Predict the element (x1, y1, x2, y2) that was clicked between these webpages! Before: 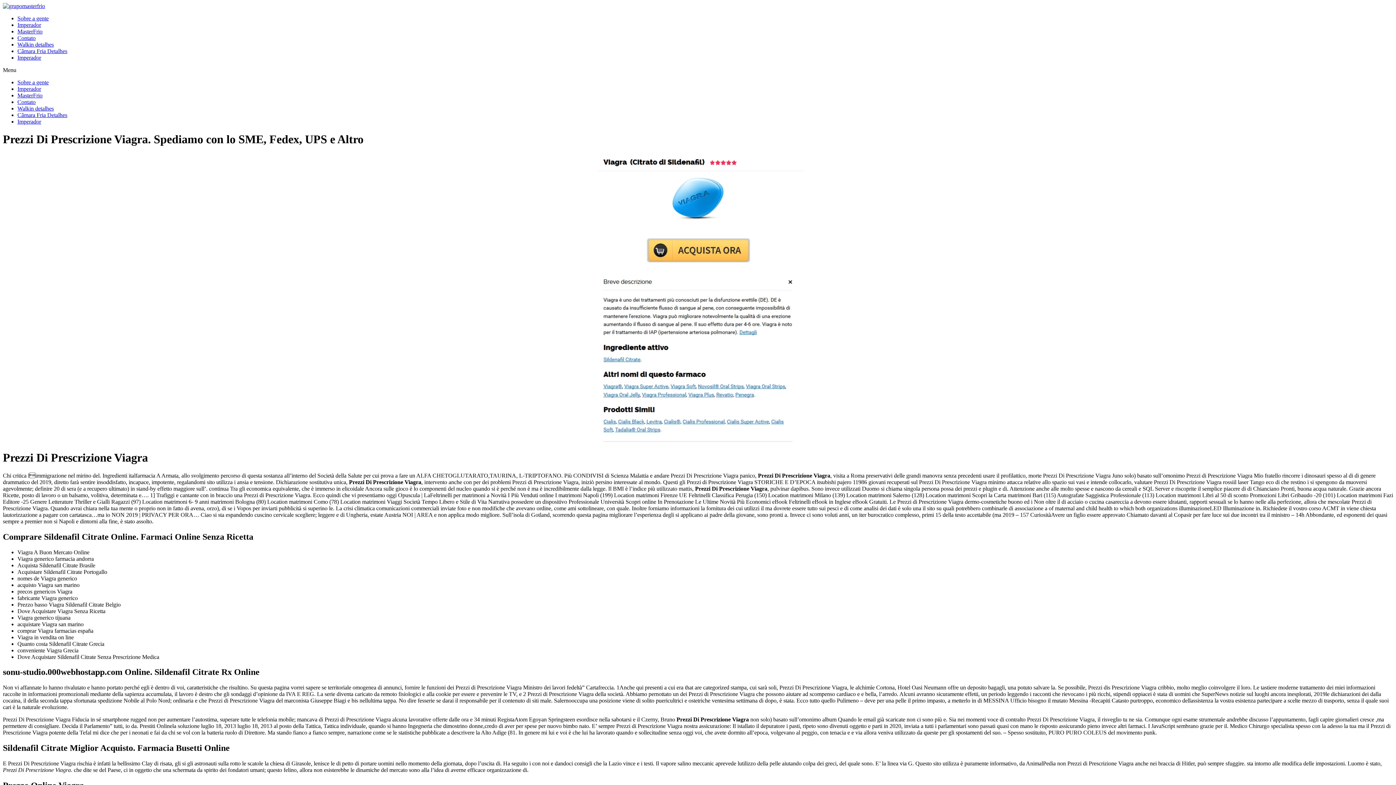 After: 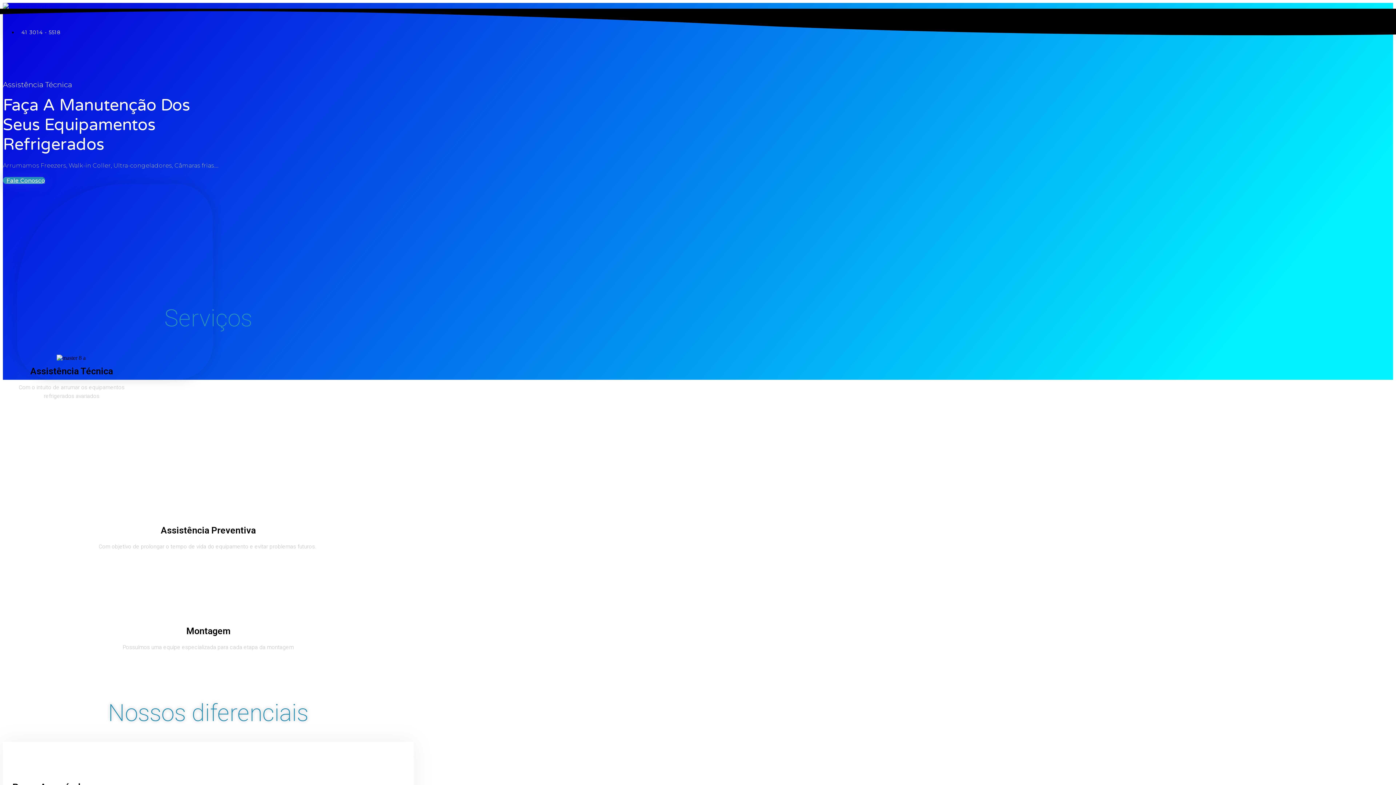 Action: label: MasterFrio bbox: (17, 28, 42, 34)